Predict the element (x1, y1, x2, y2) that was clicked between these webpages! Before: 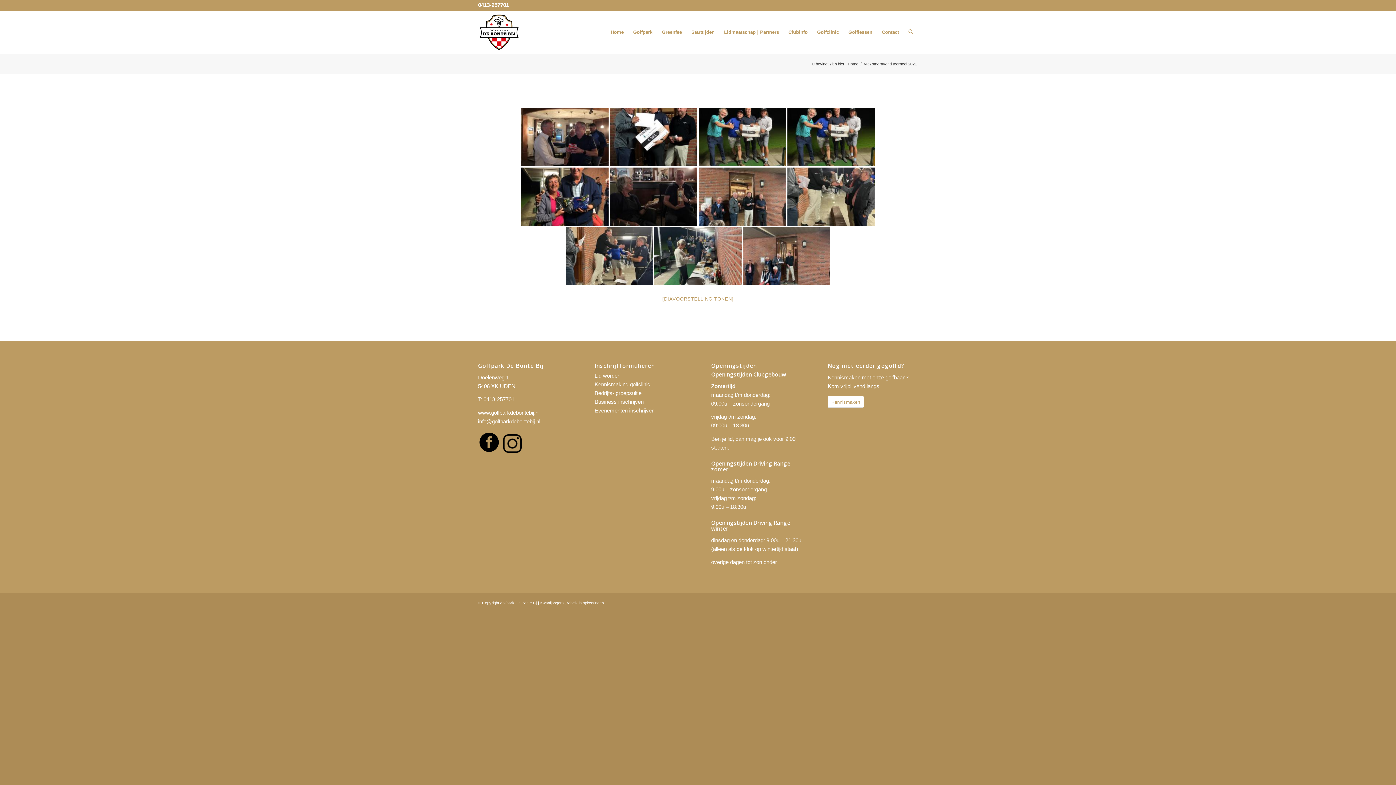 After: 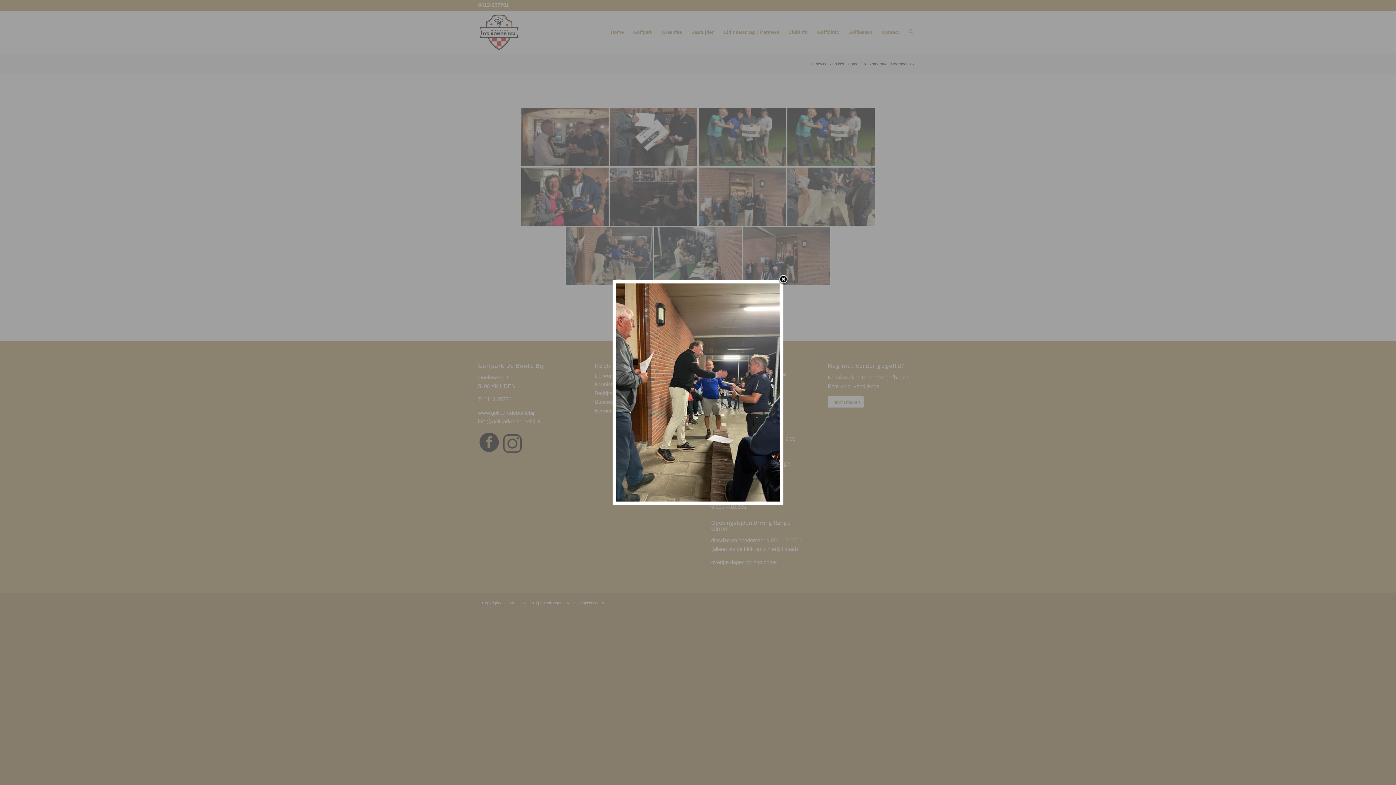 Action: bbox: (565, 227, 653, 285)